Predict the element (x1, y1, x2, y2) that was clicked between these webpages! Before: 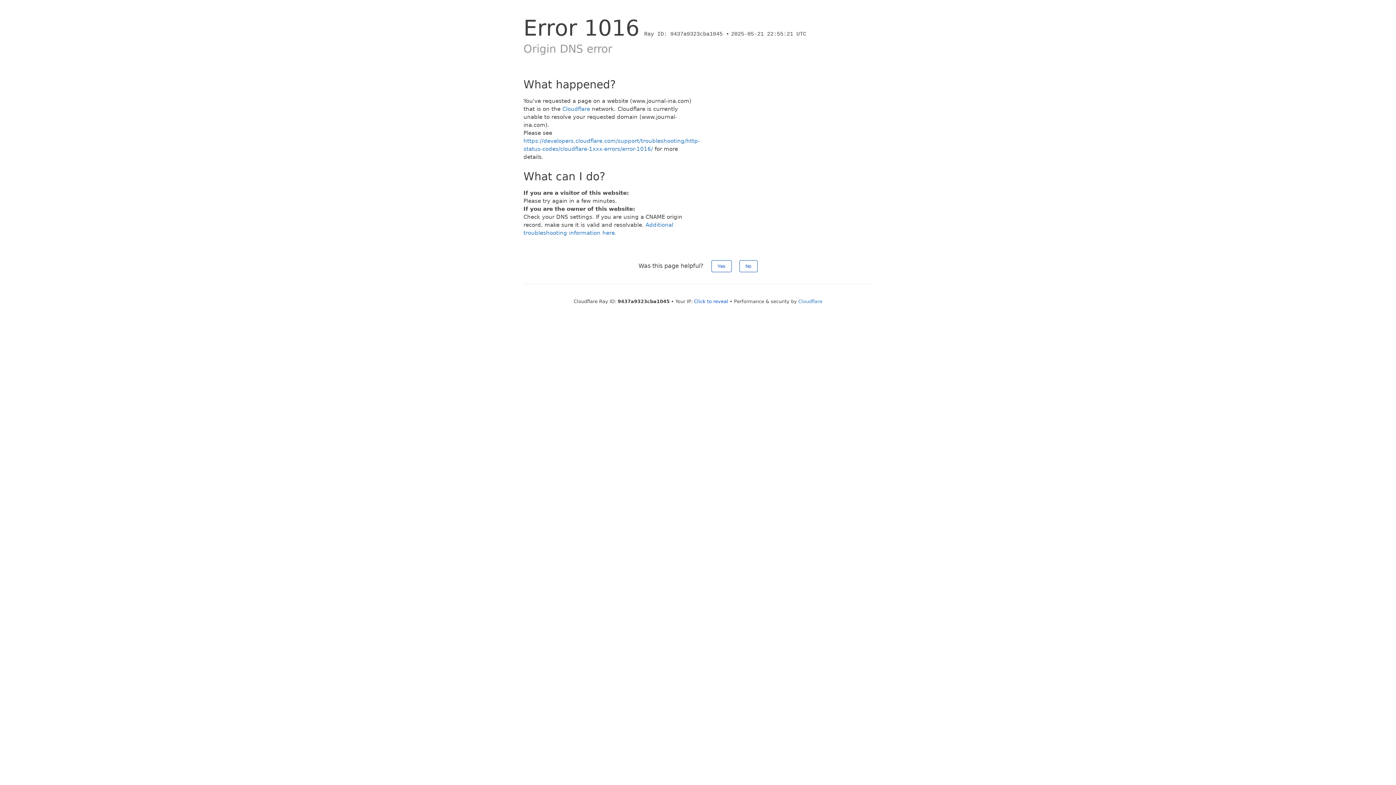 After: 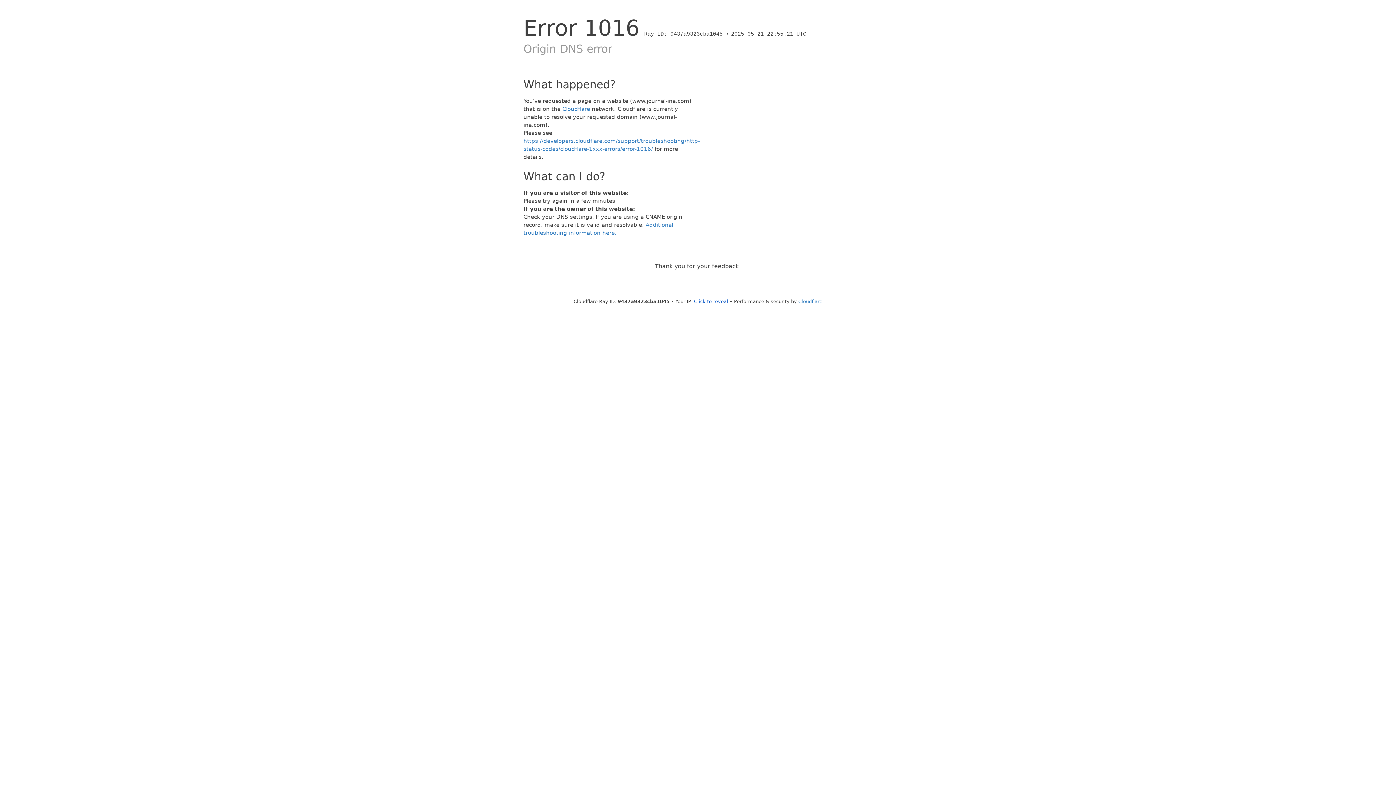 Action: bbox: (711, 260, 731, 272) label: Yes